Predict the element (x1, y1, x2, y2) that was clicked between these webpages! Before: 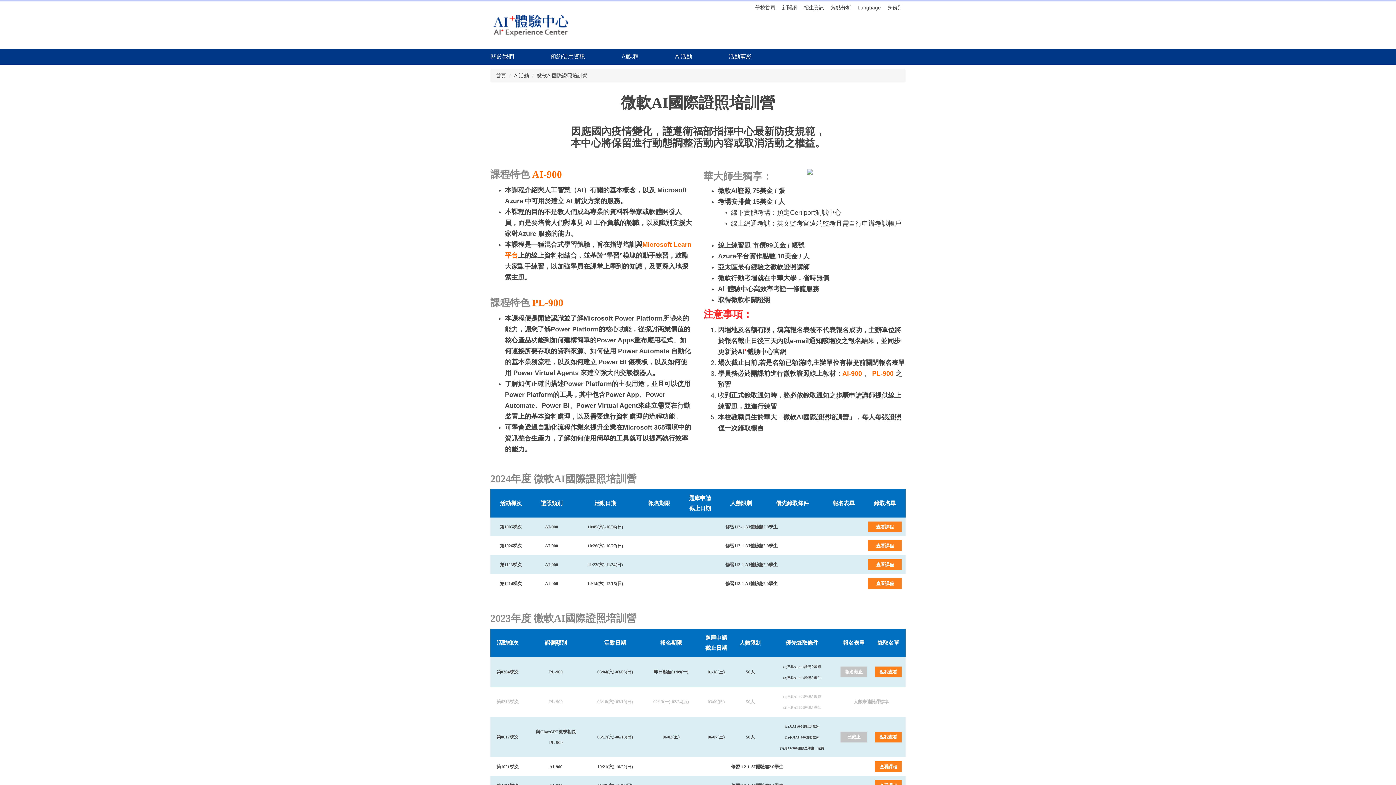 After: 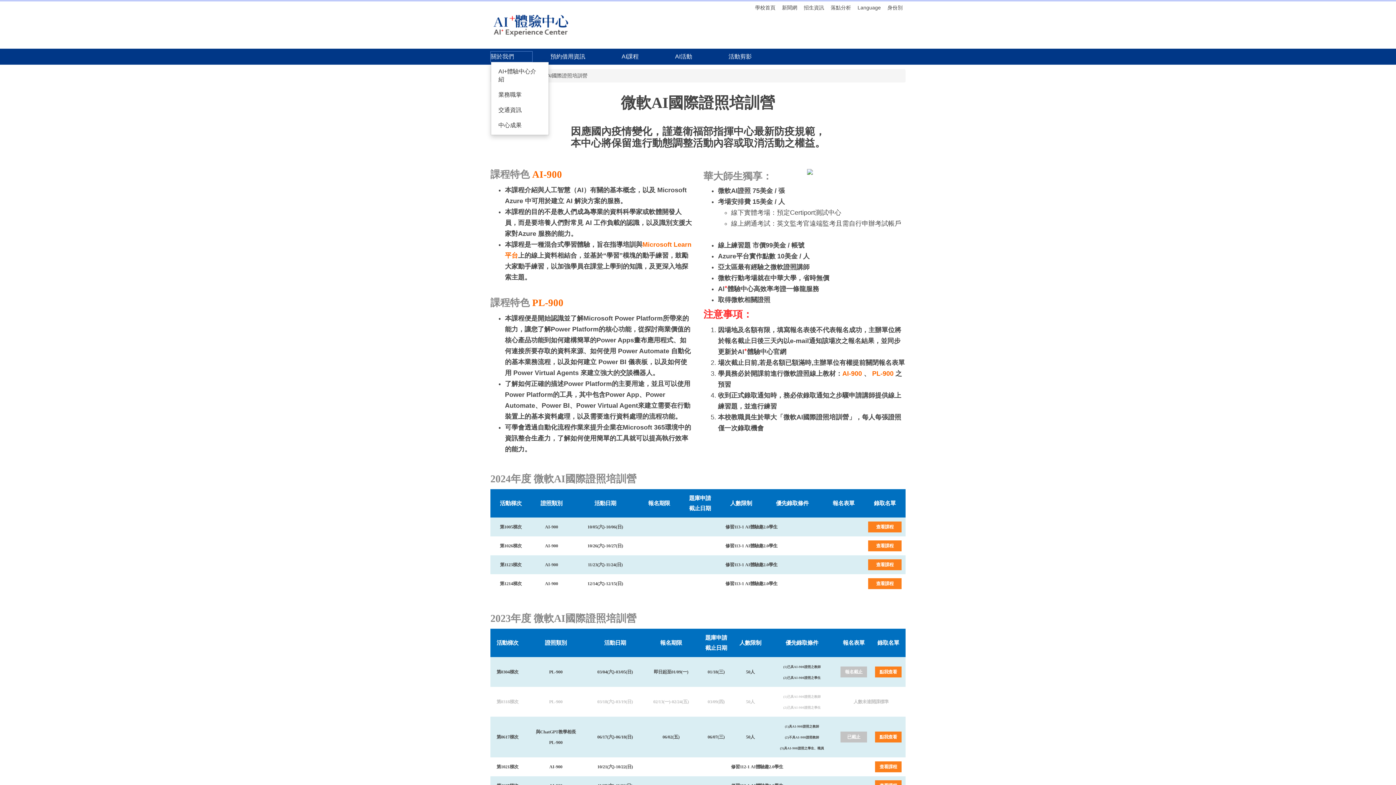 Action: label: 關於我們 bbox: (490, 51, 532, 61)